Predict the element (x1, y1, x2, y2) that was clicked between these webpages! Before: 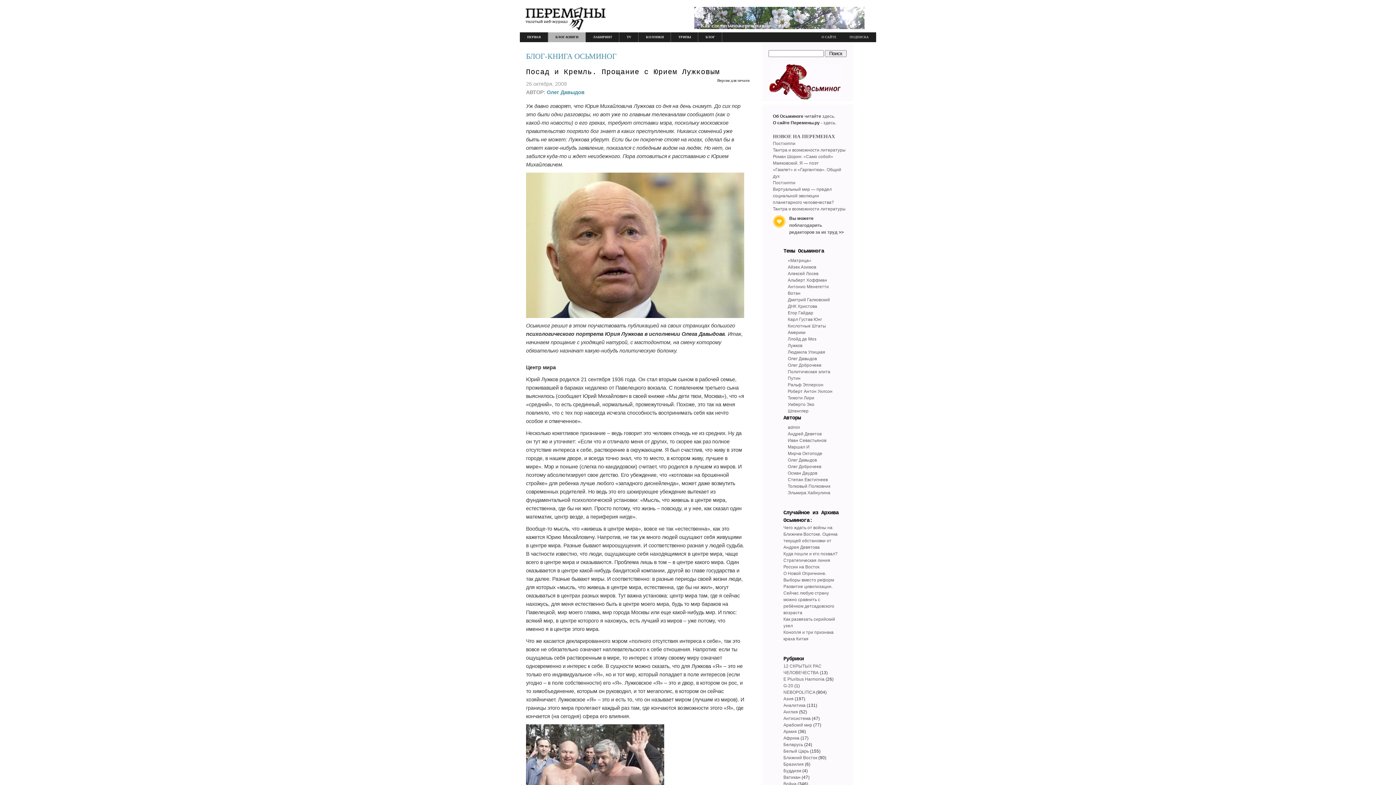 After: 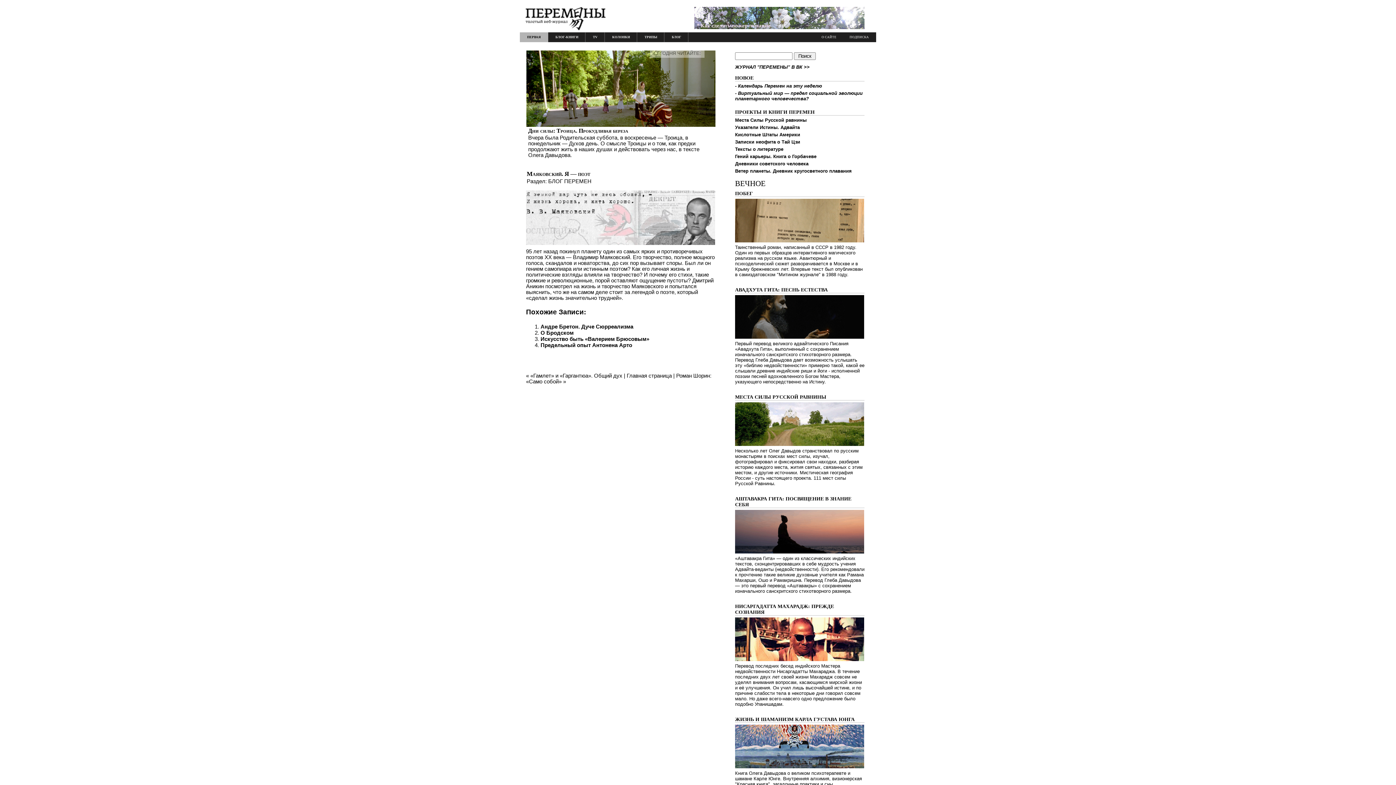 Action: bbox: (773, 160, 818, 165) label: Маяковский. Я — поэт